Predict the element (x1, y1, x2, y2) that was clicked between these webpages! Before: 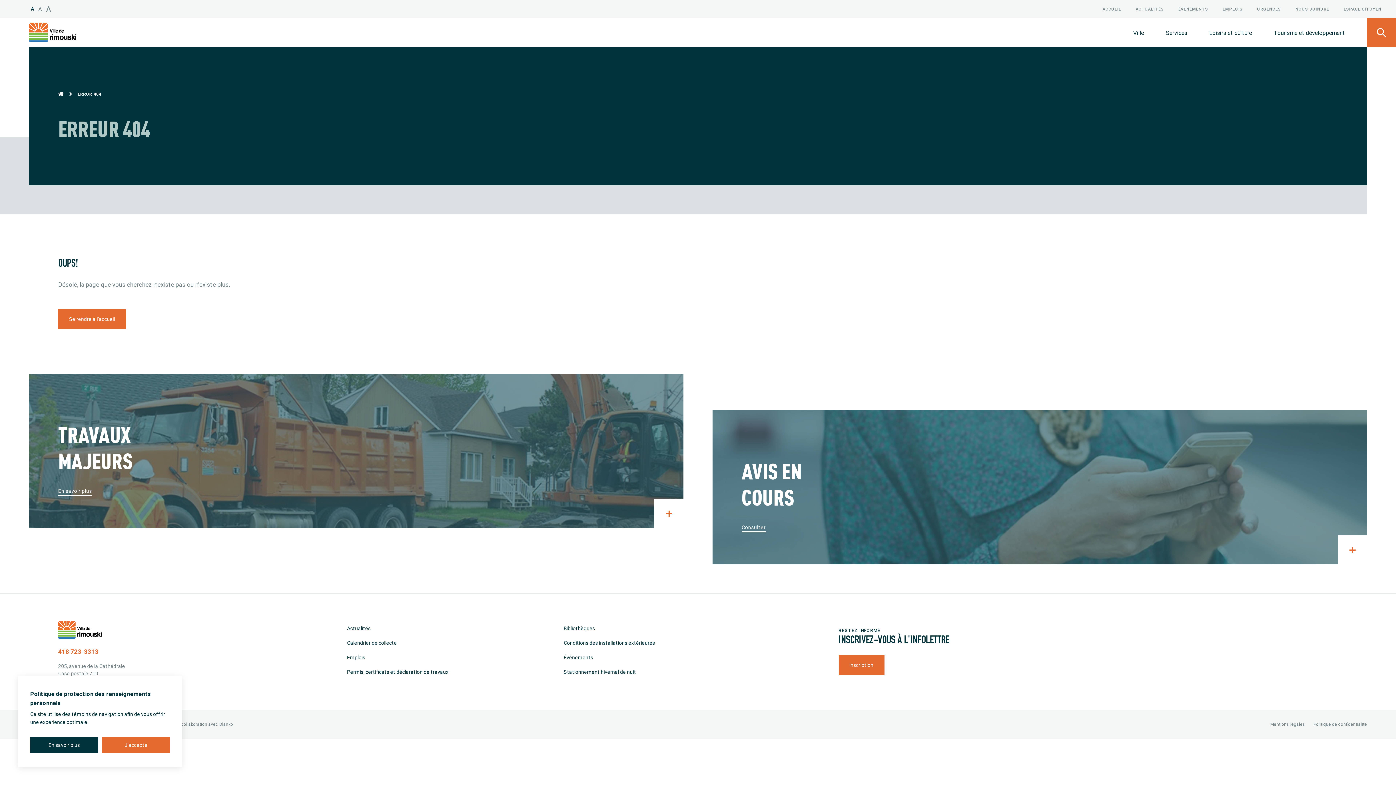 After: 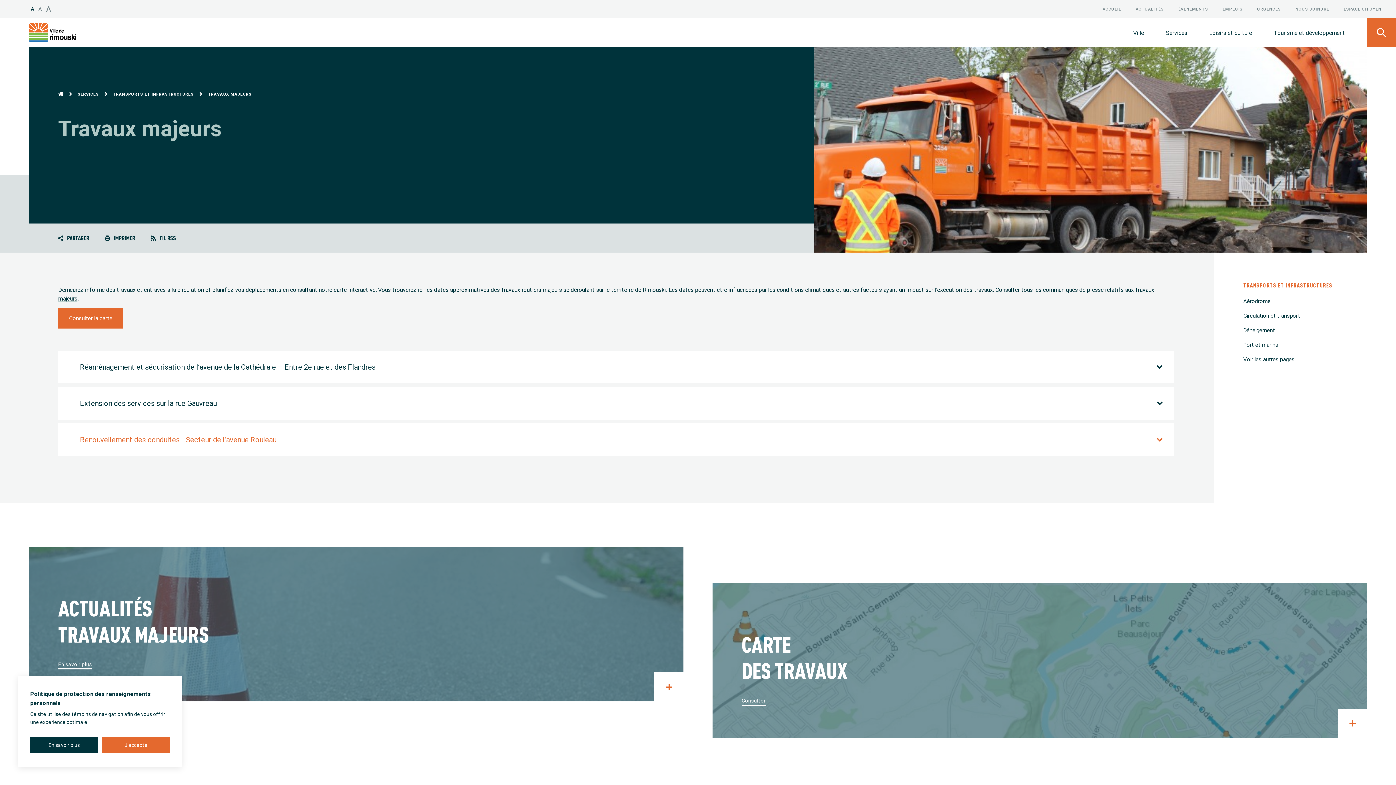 Action: bbox: (29, 373, 683, 528) label: TRAVAUX
MAJEURS

En savoir plus